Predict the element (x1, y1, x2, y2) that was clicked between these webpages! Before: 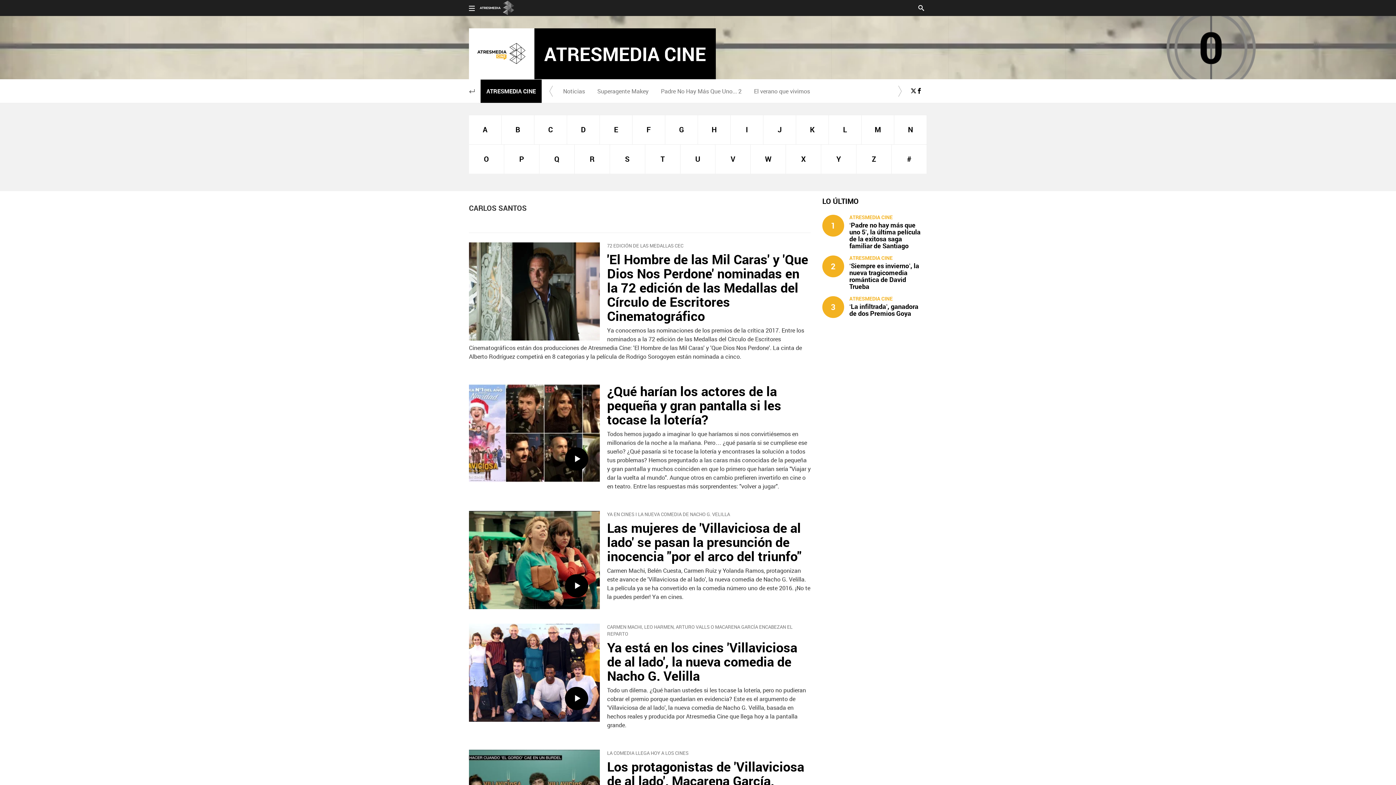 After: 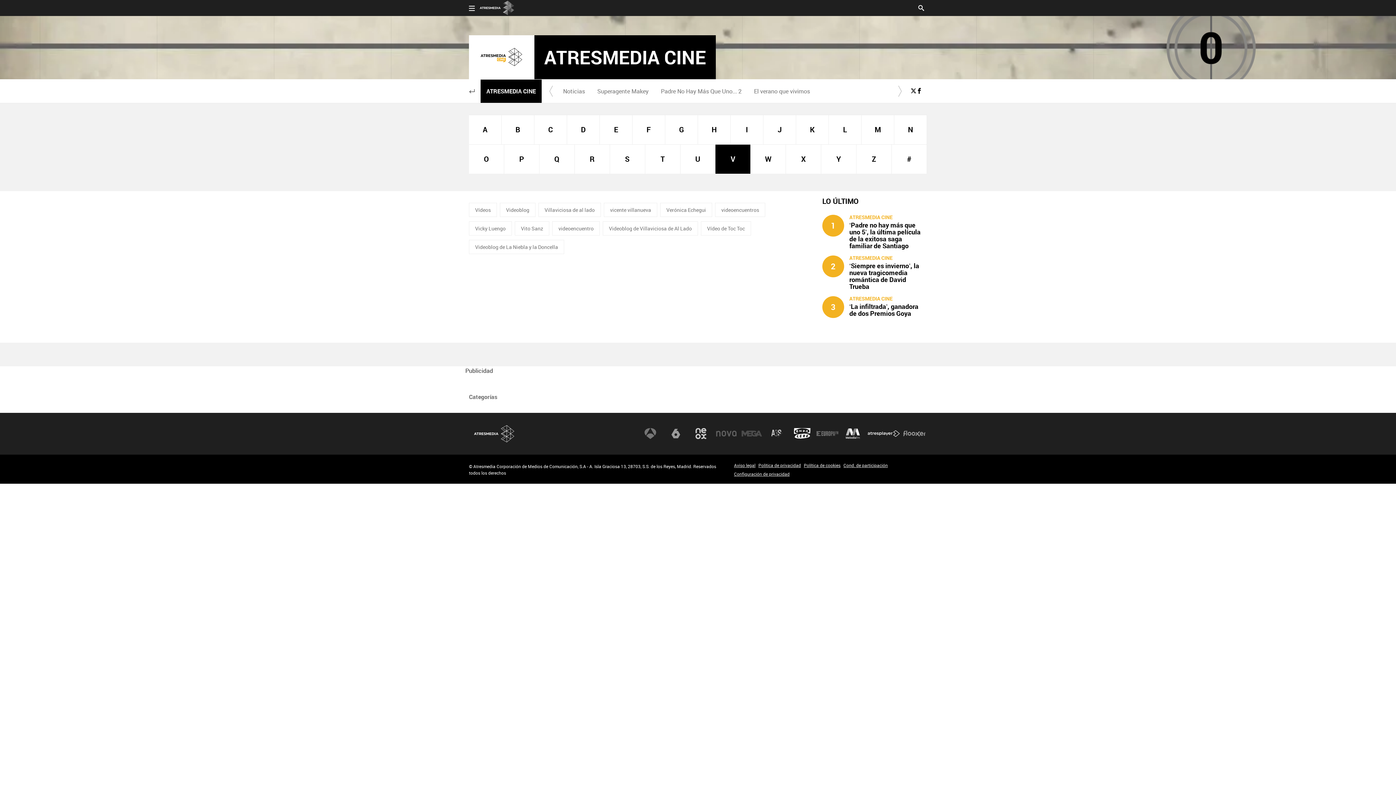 Action: label: V bbox: (715, 144, 750, 173)